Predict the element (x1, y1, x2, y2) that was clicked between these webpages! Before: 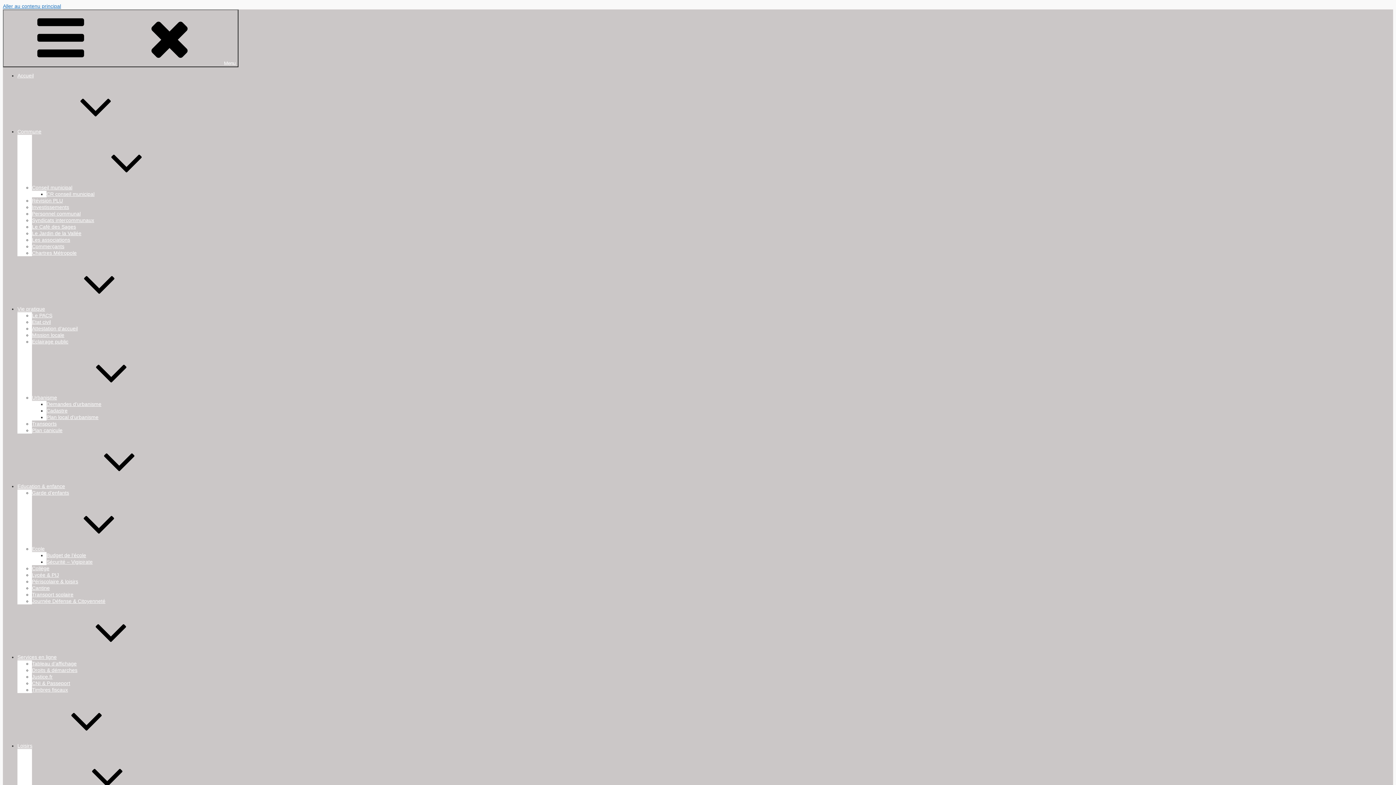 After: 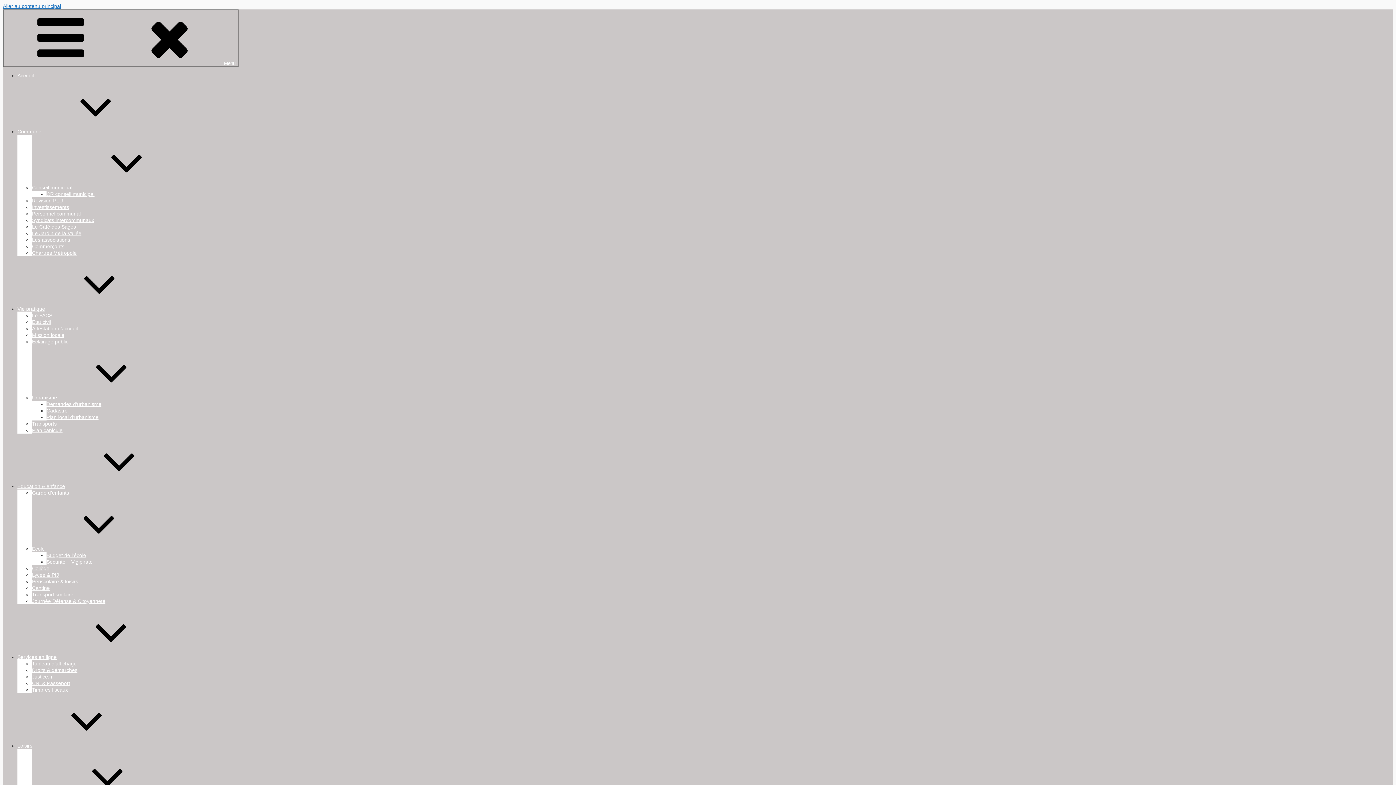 Action: bbox: (17, 743, 141, 749) label: Loisirs